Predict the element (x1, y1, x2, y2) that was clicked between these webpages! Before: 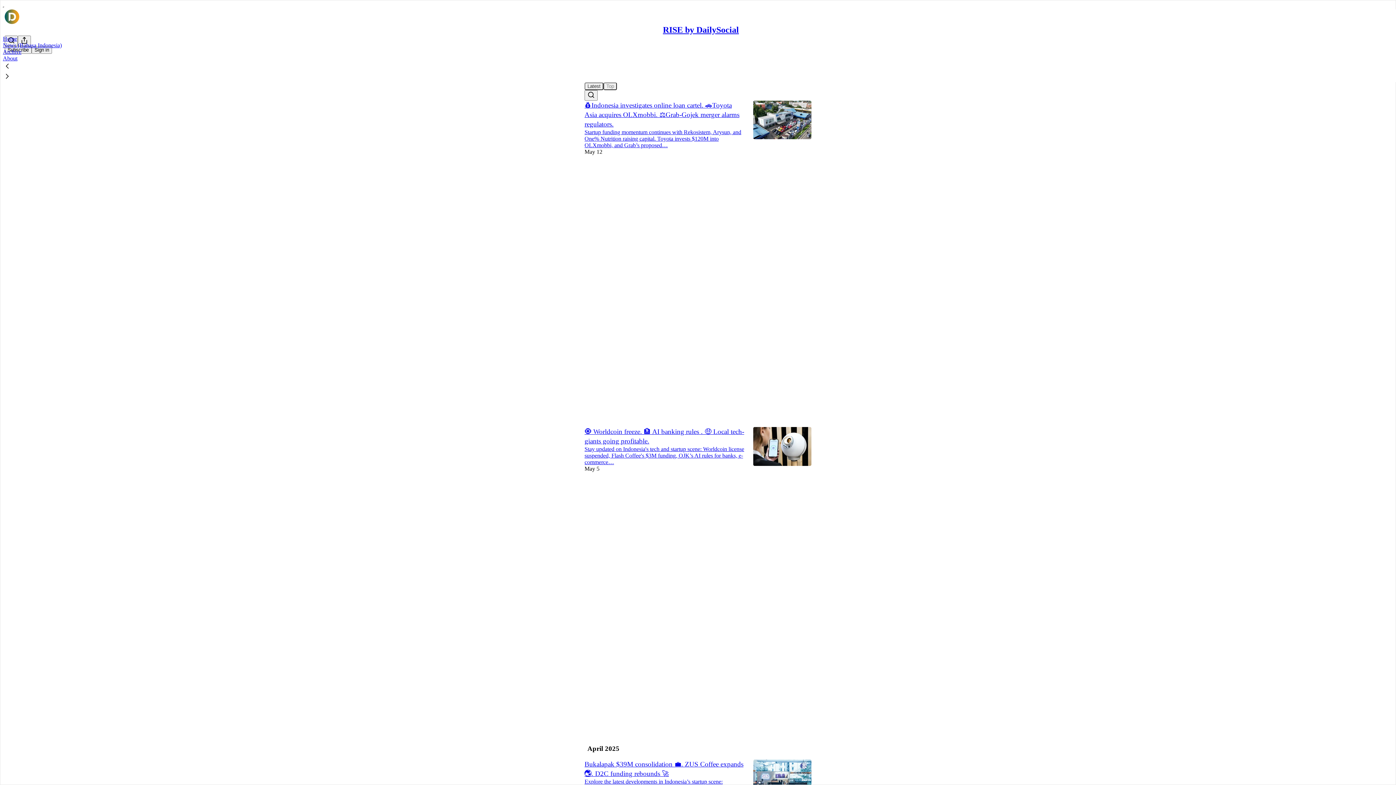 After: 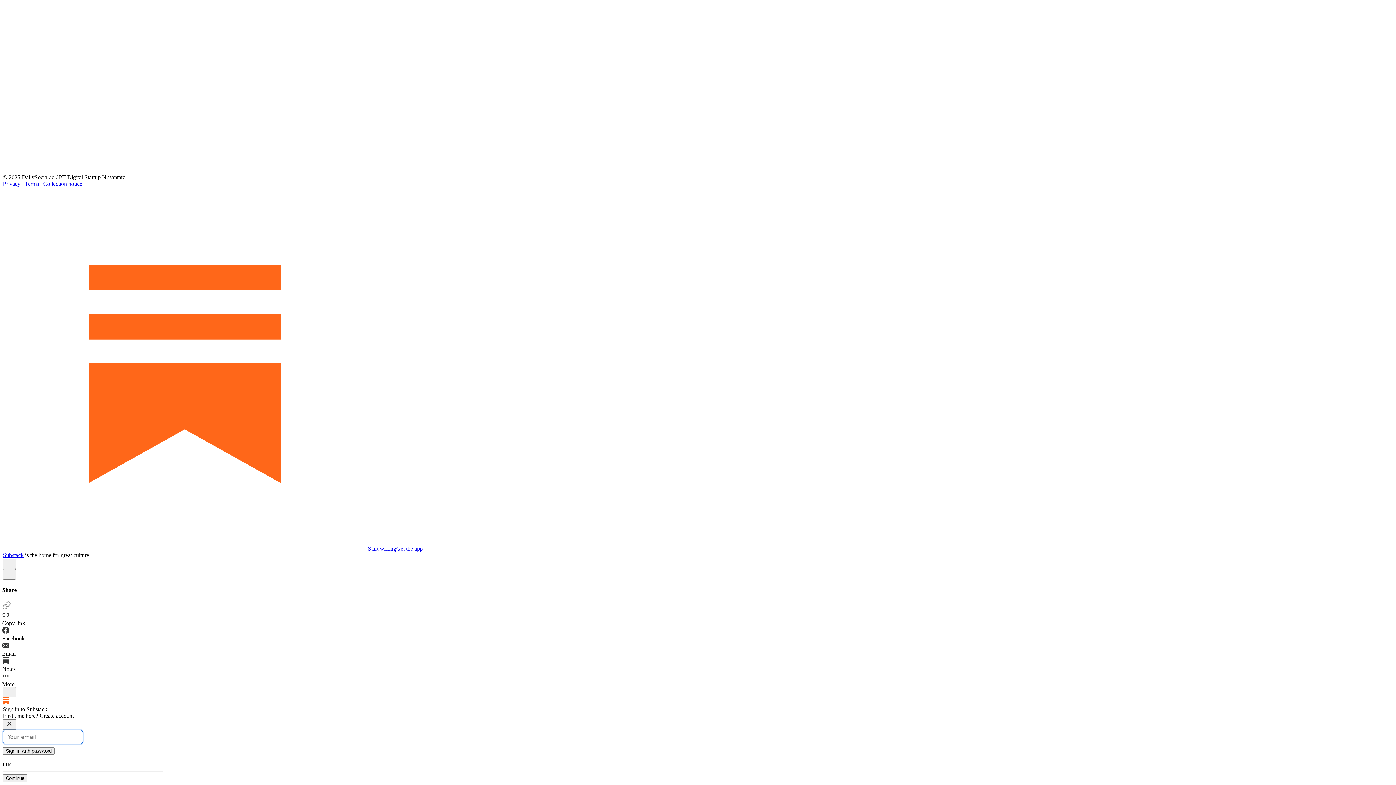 Action: label: Like (1) bbox: (584, 472, 744, 485)